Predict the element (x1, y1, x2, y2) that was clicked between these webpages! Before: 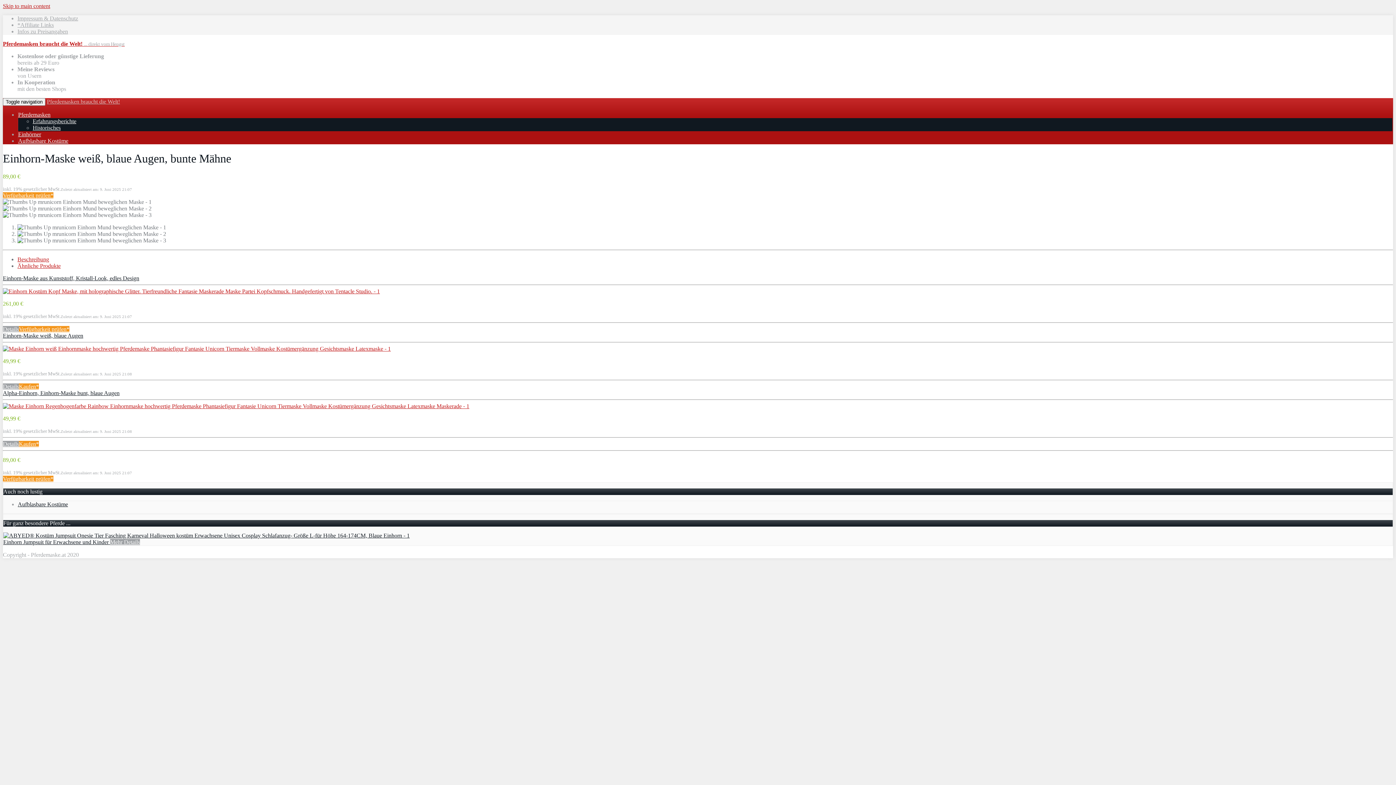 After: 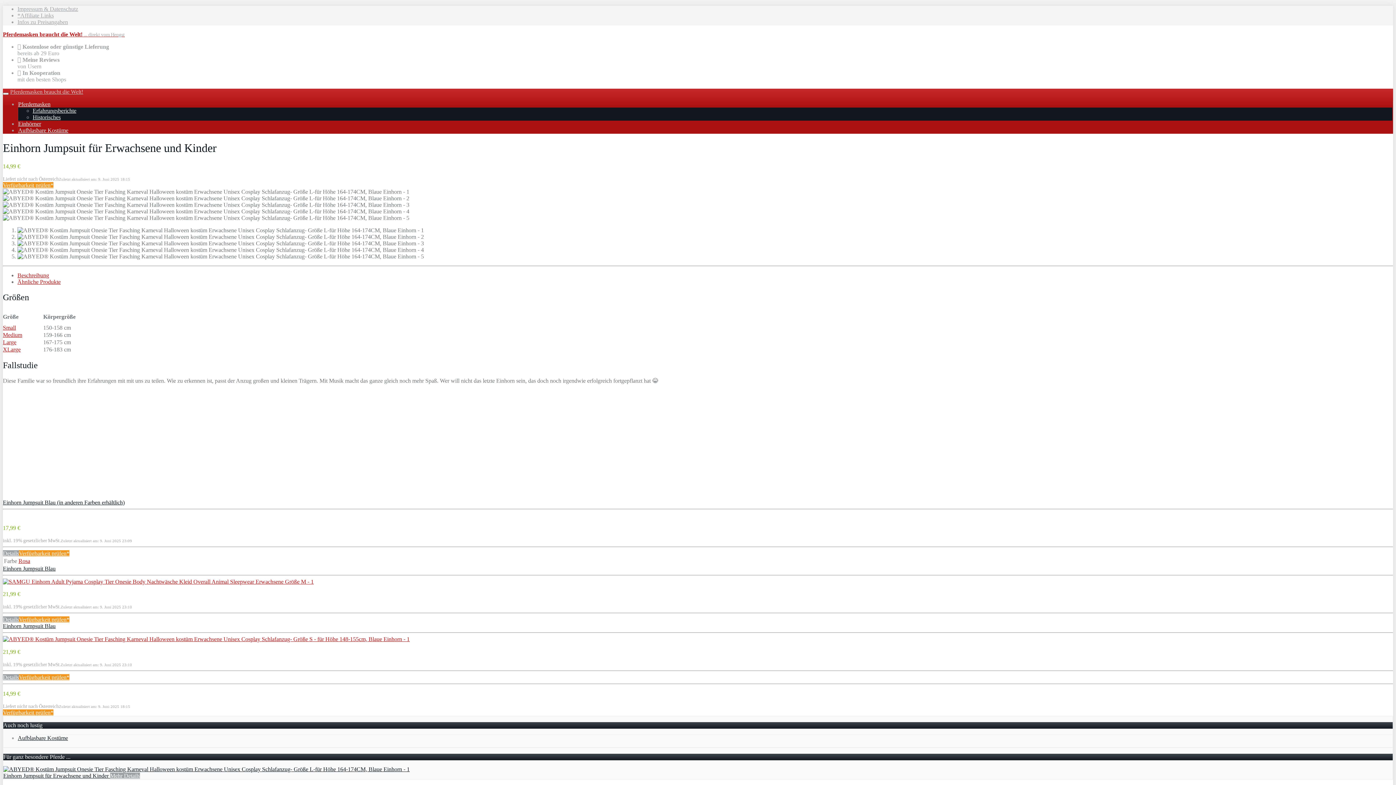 Action: bbox: (3, 539, 110, 545) label: Einhorn Jumpsuit für Erwachsene und Kinder 